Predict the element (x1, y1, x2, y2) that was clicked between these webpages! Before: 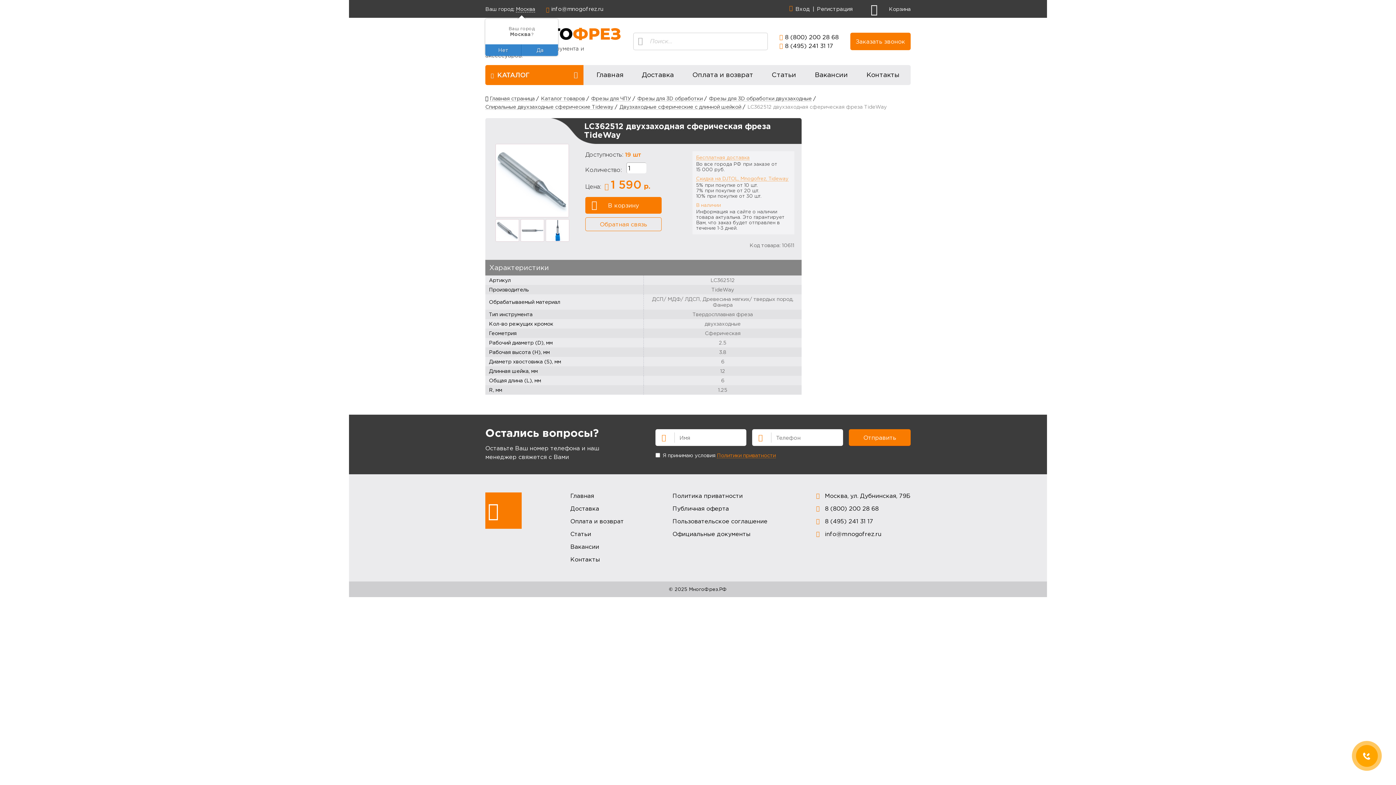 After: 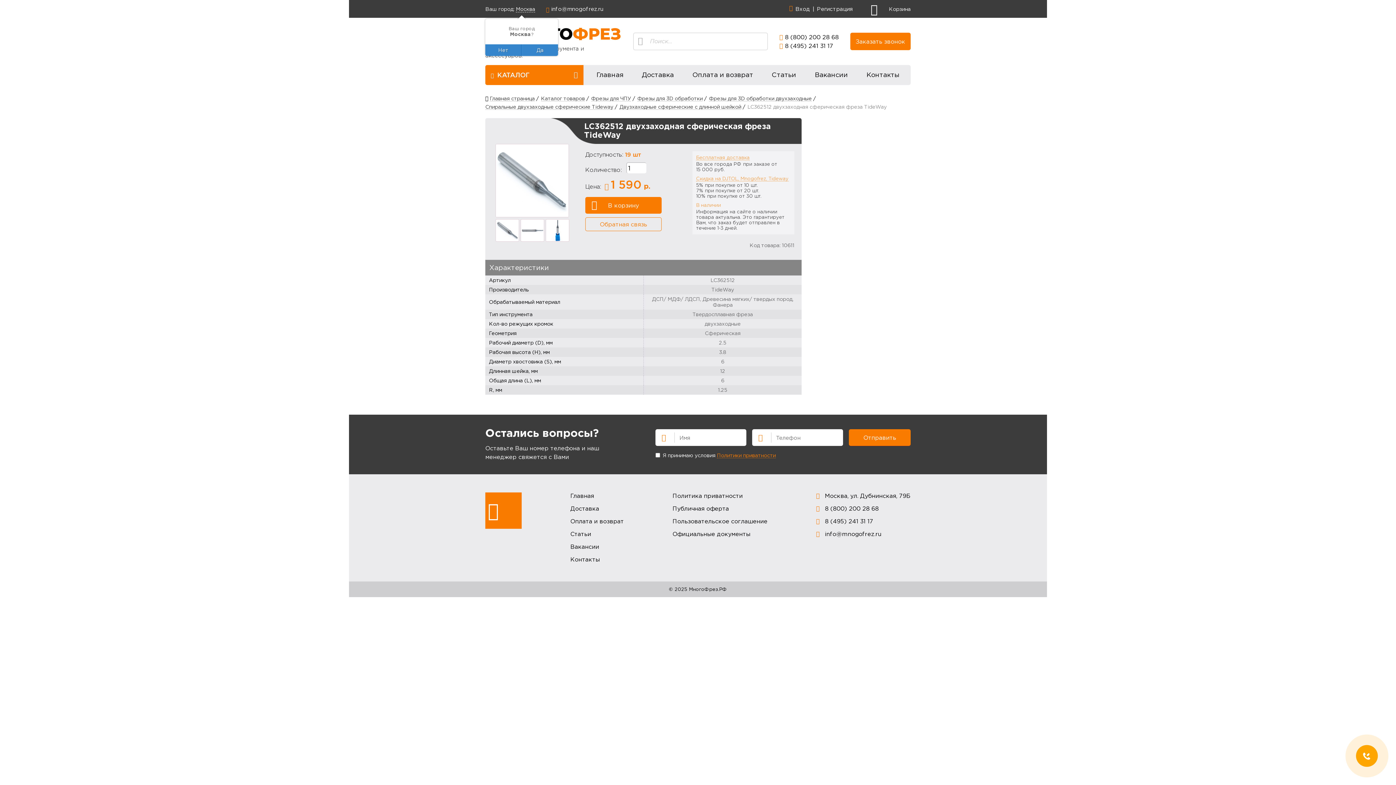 Action: label: В корзину bbox: (585, 196, 661, 213)